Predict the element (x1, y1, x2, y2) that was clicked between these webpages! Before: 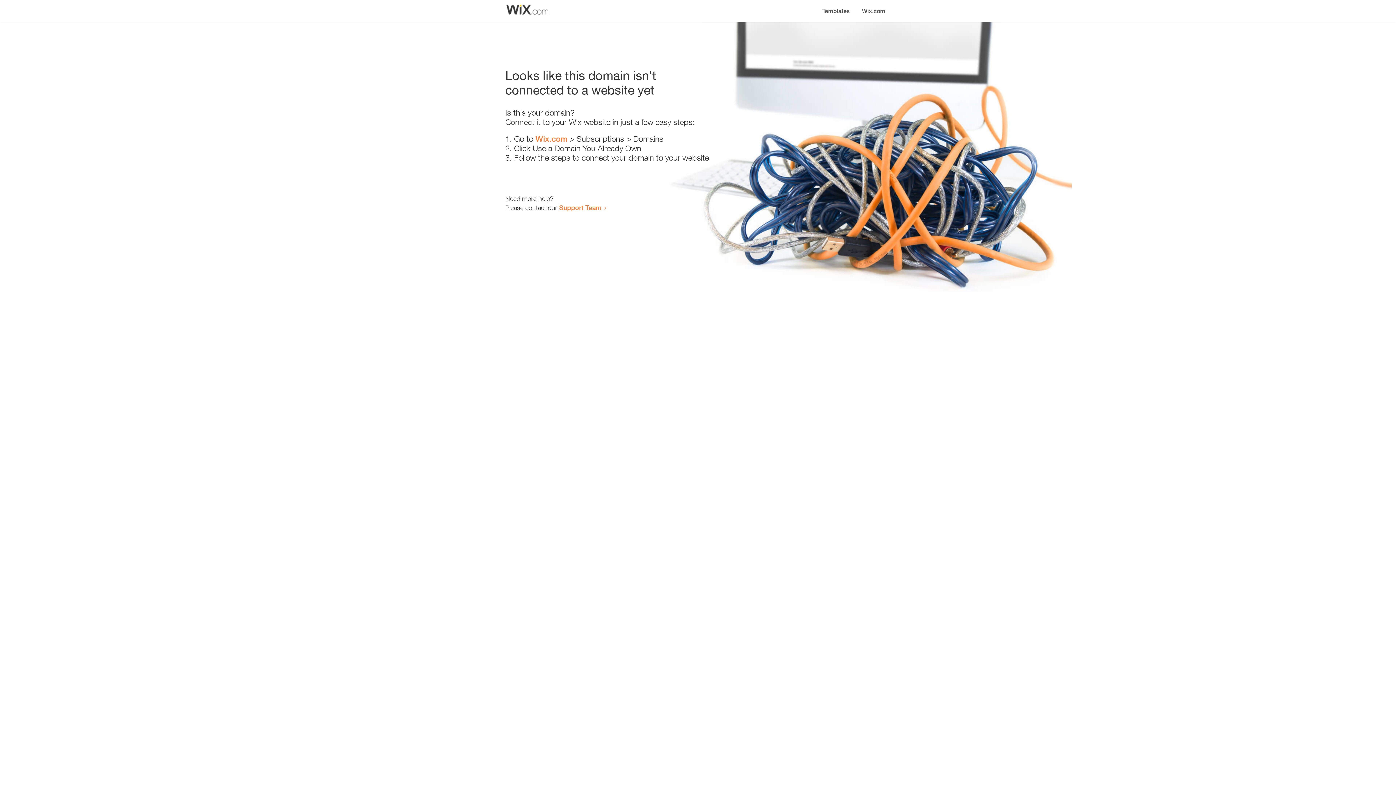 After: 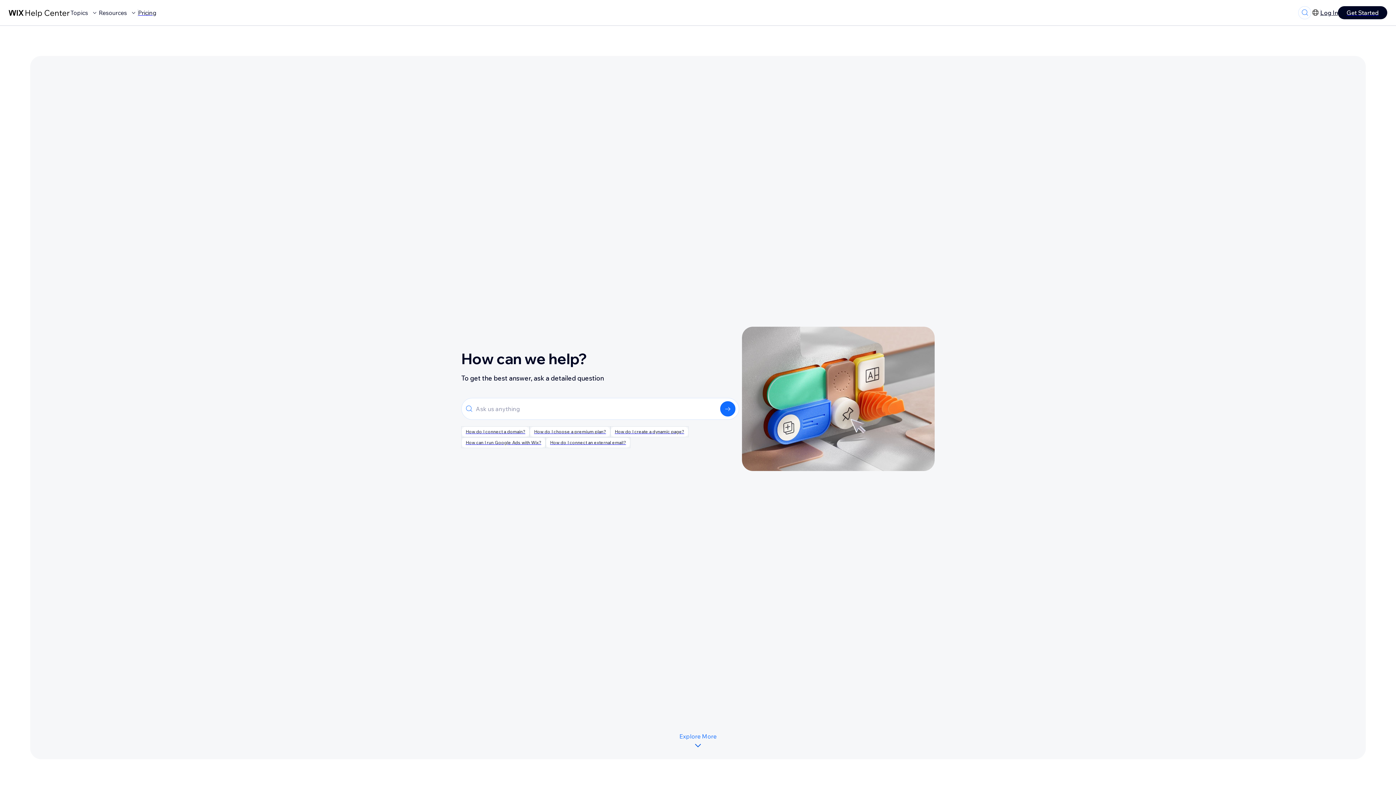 Action: bbox: (559, 203, 601, 211) label: Support Team